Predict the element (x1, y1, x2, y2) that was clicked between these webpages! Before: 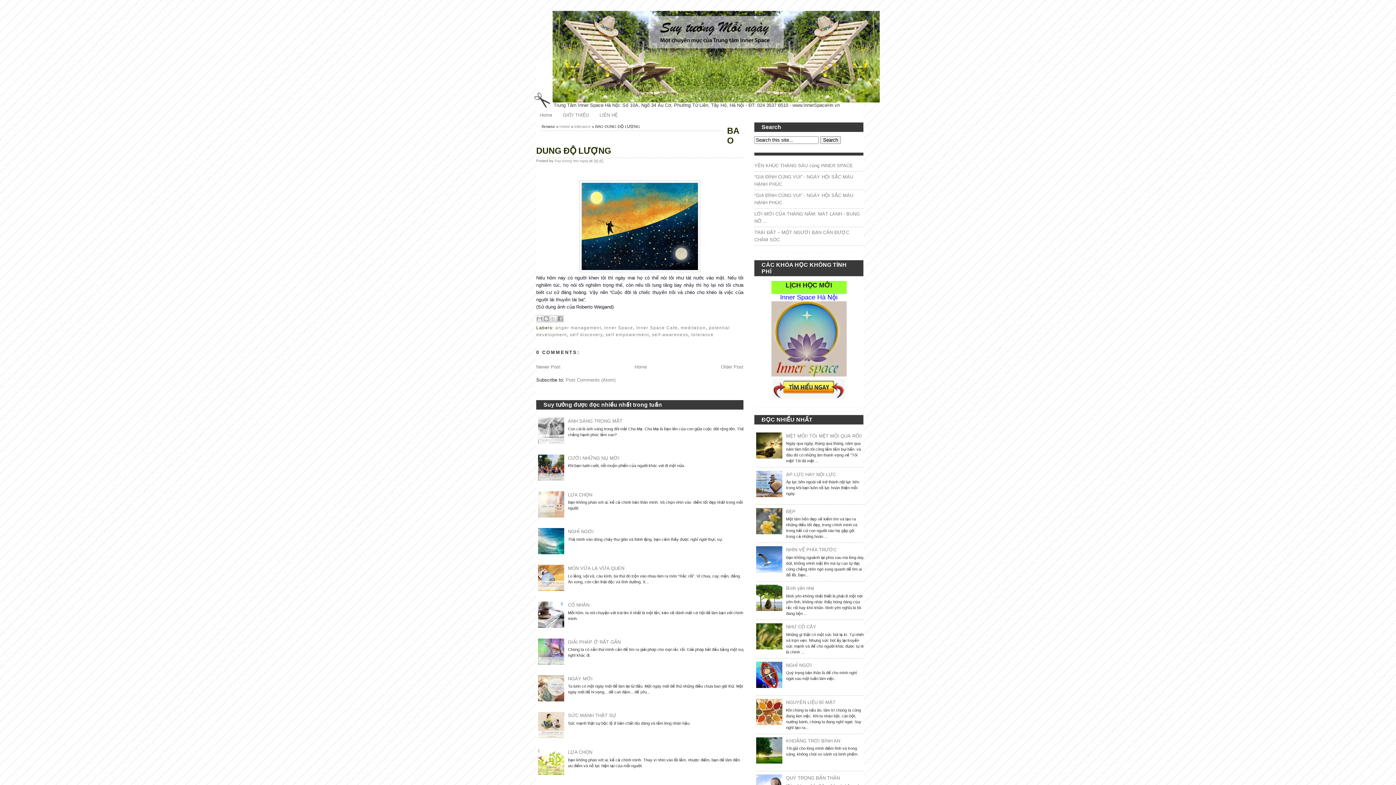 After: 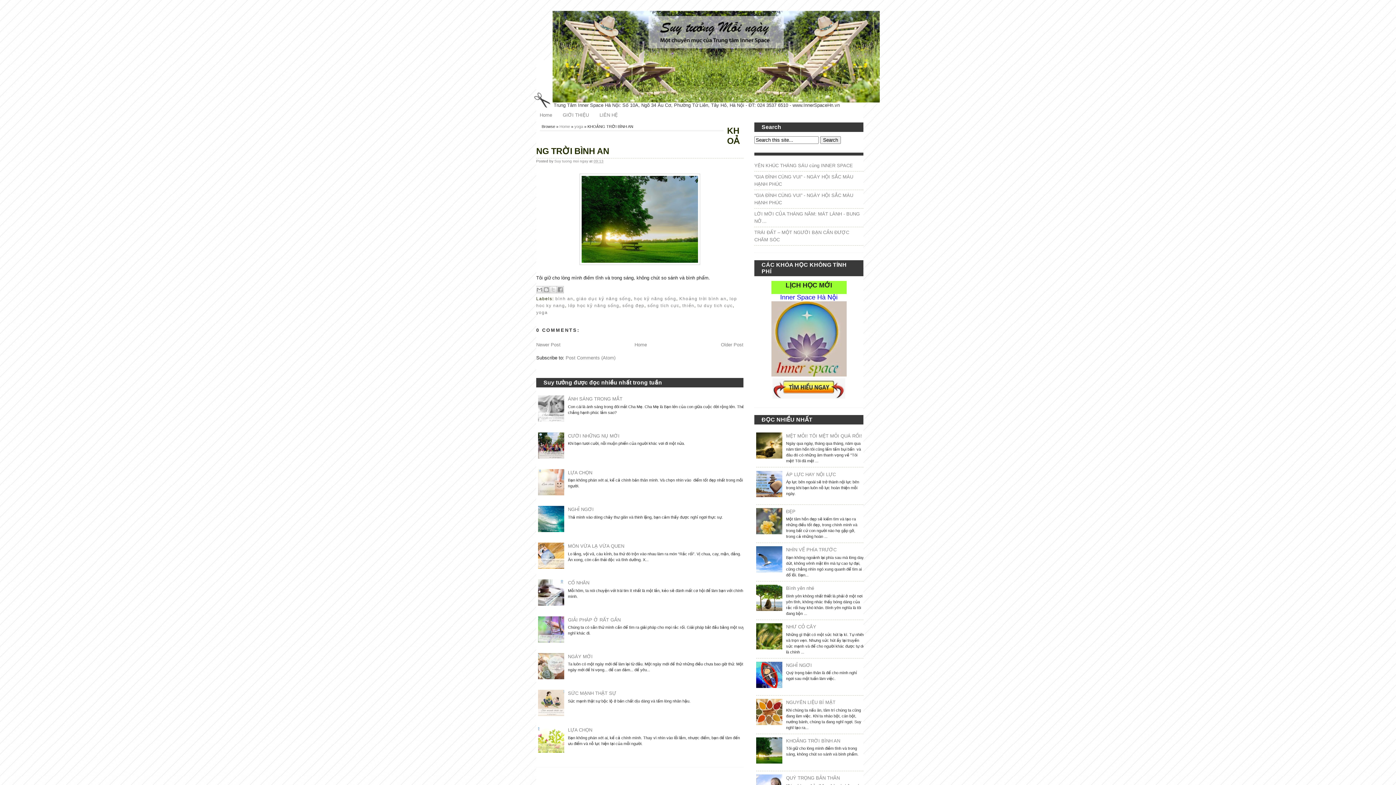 Action: bbox: (786, 738, 840, 743) label: KHOẢNG TRỜI BÌNH AN